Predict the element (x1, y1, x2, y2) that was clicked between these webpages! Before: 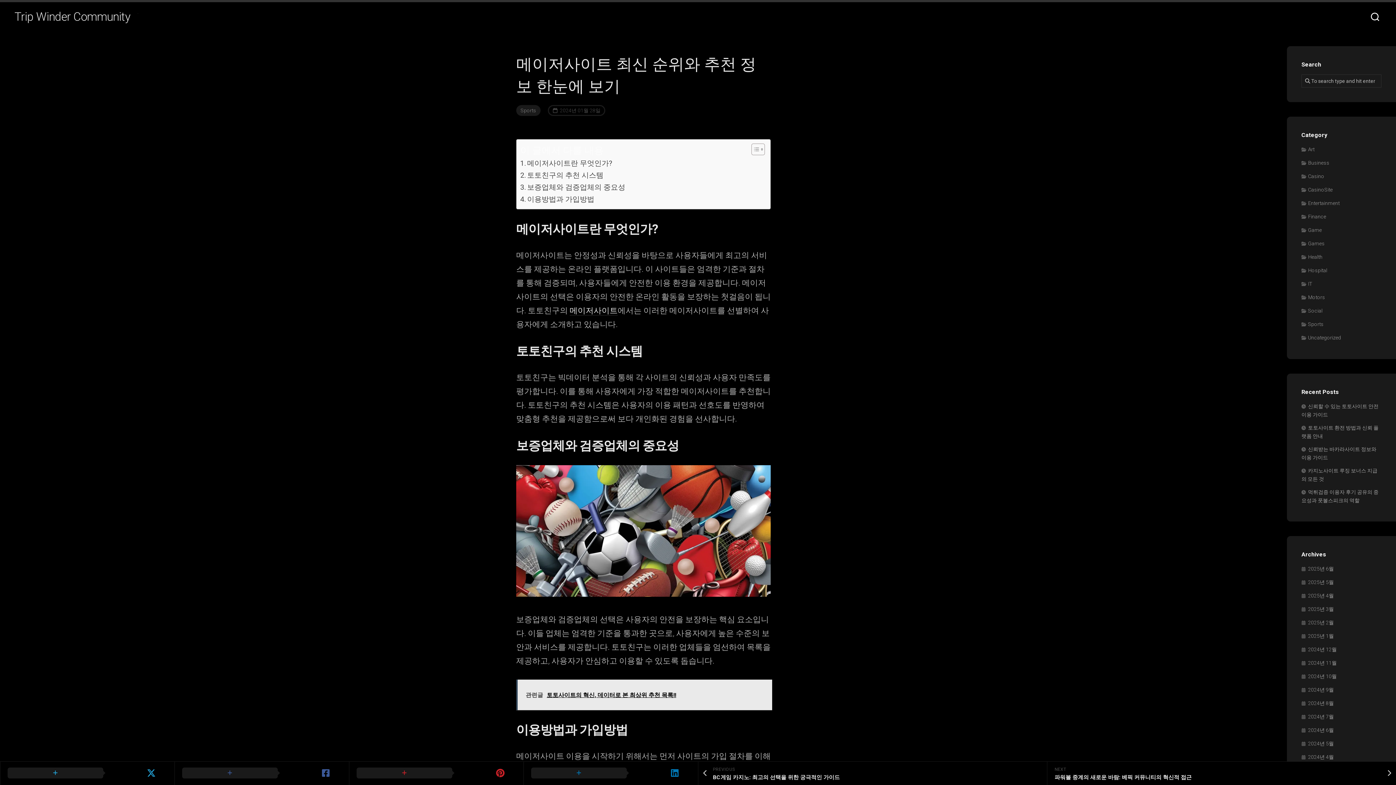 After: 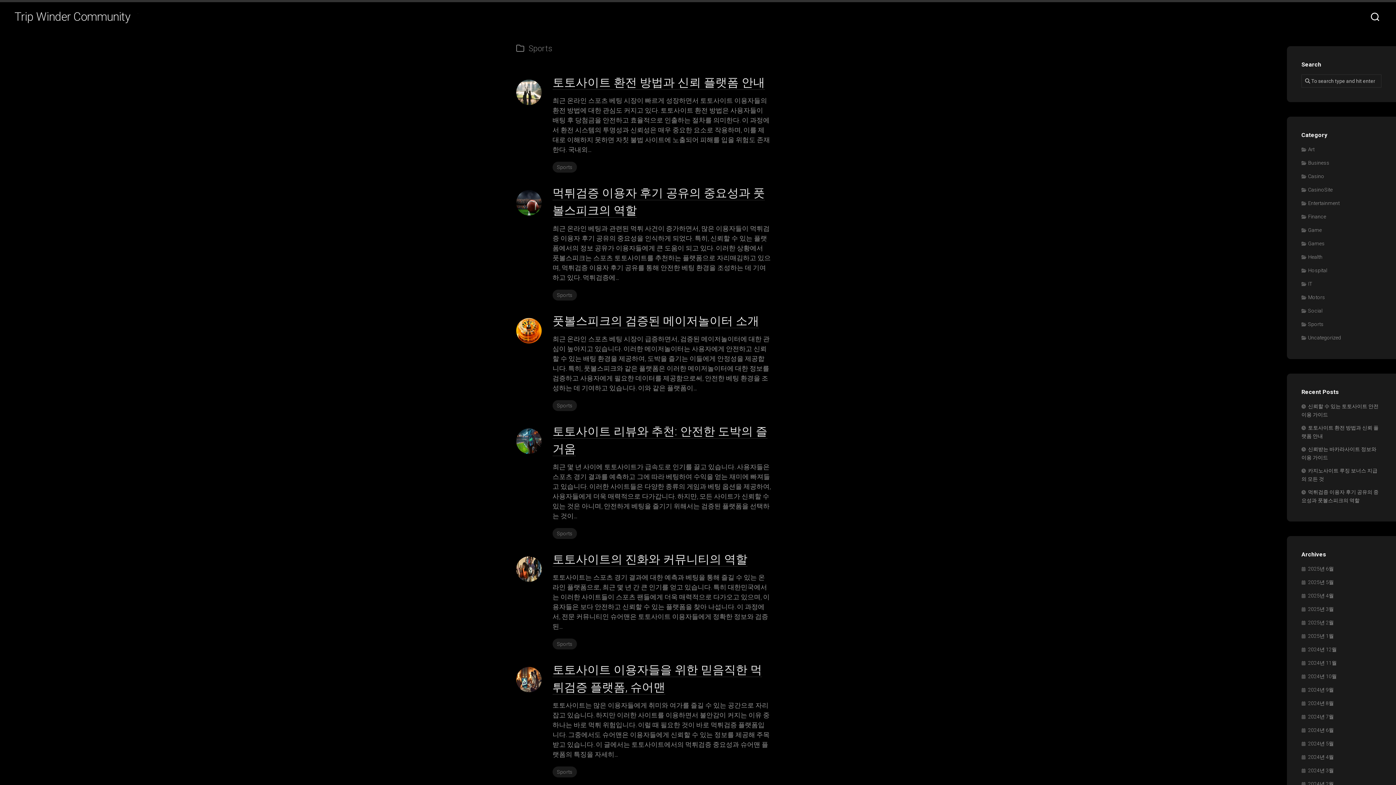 Action: label: Sports bbox: (1301, 321, 1324, 327)